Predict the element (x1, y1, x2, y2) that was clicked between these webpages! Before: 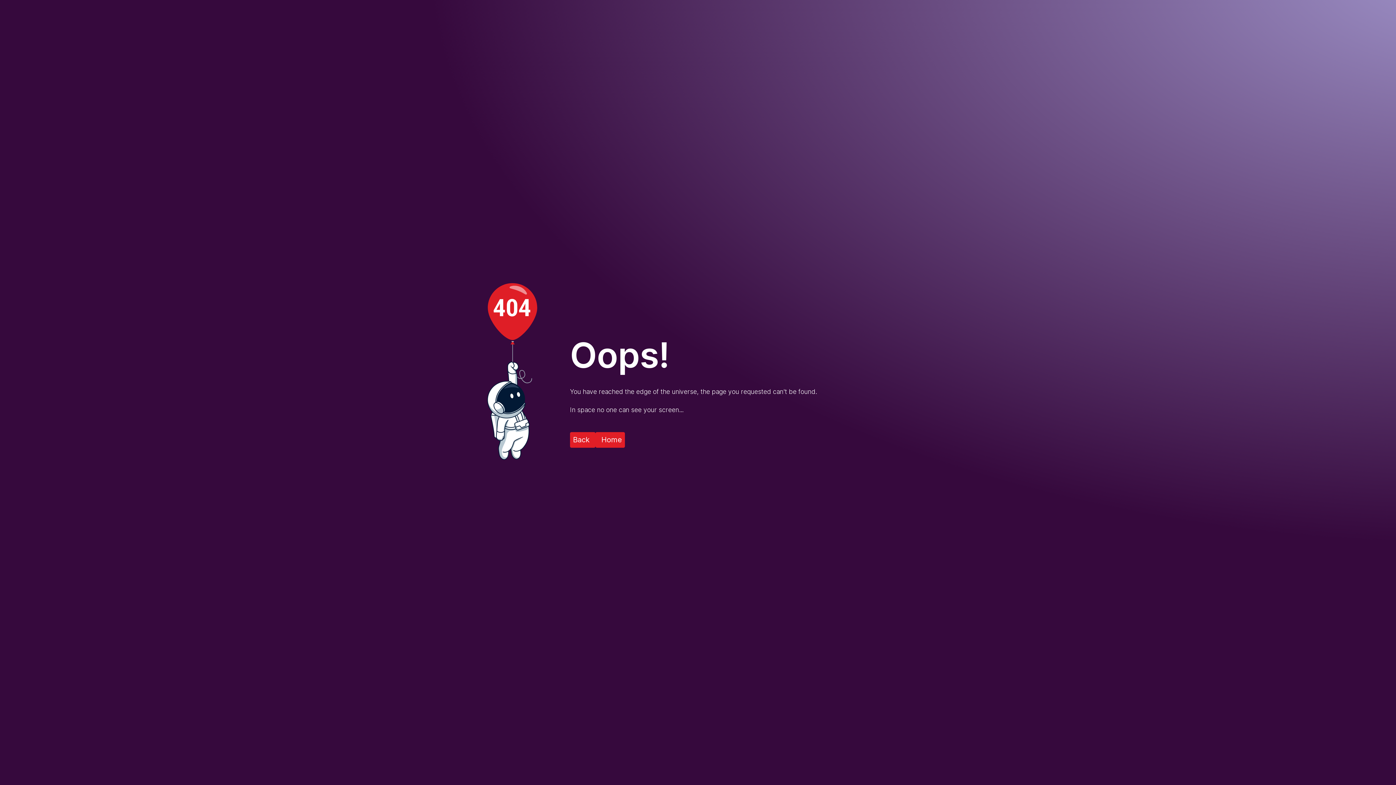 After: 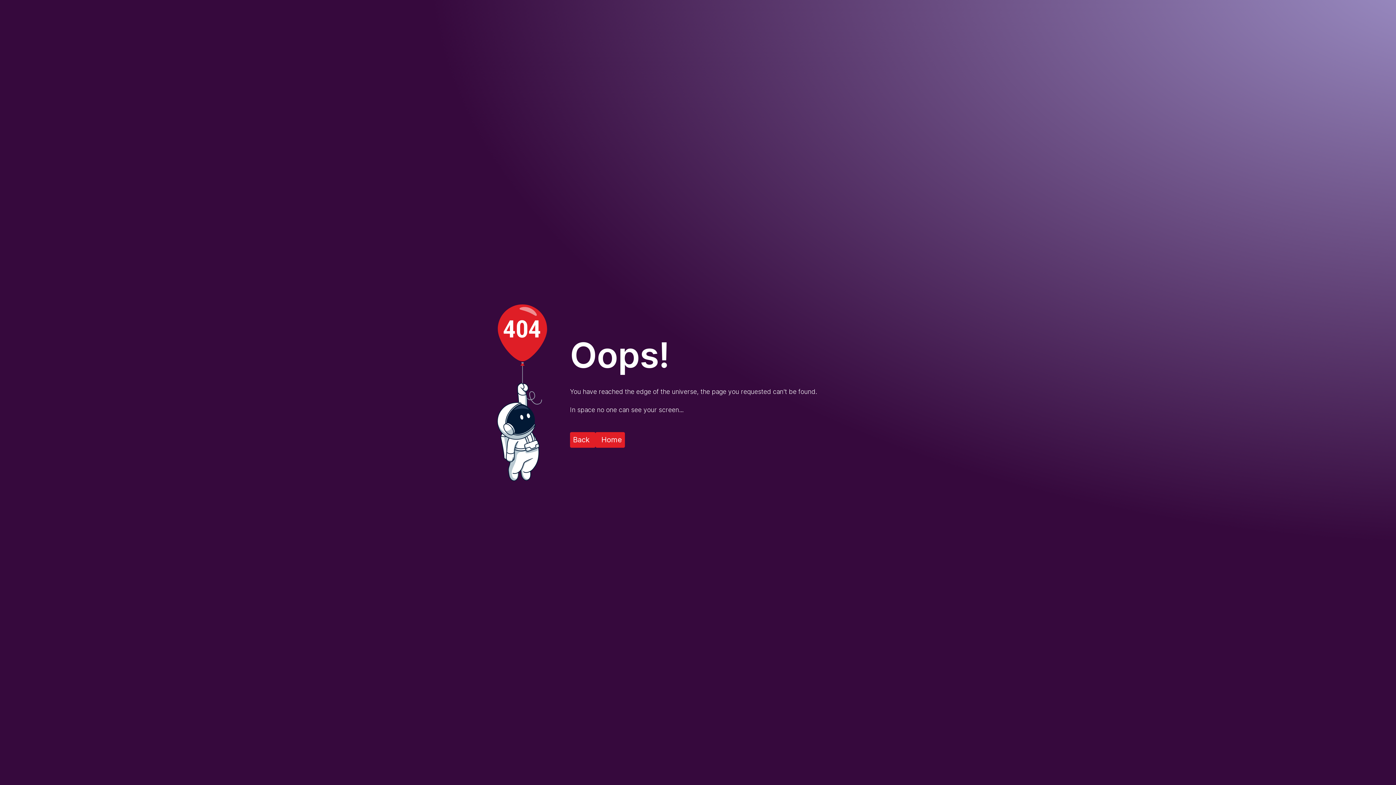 Action: label: Home bbox: (595, 432, 625, 447)